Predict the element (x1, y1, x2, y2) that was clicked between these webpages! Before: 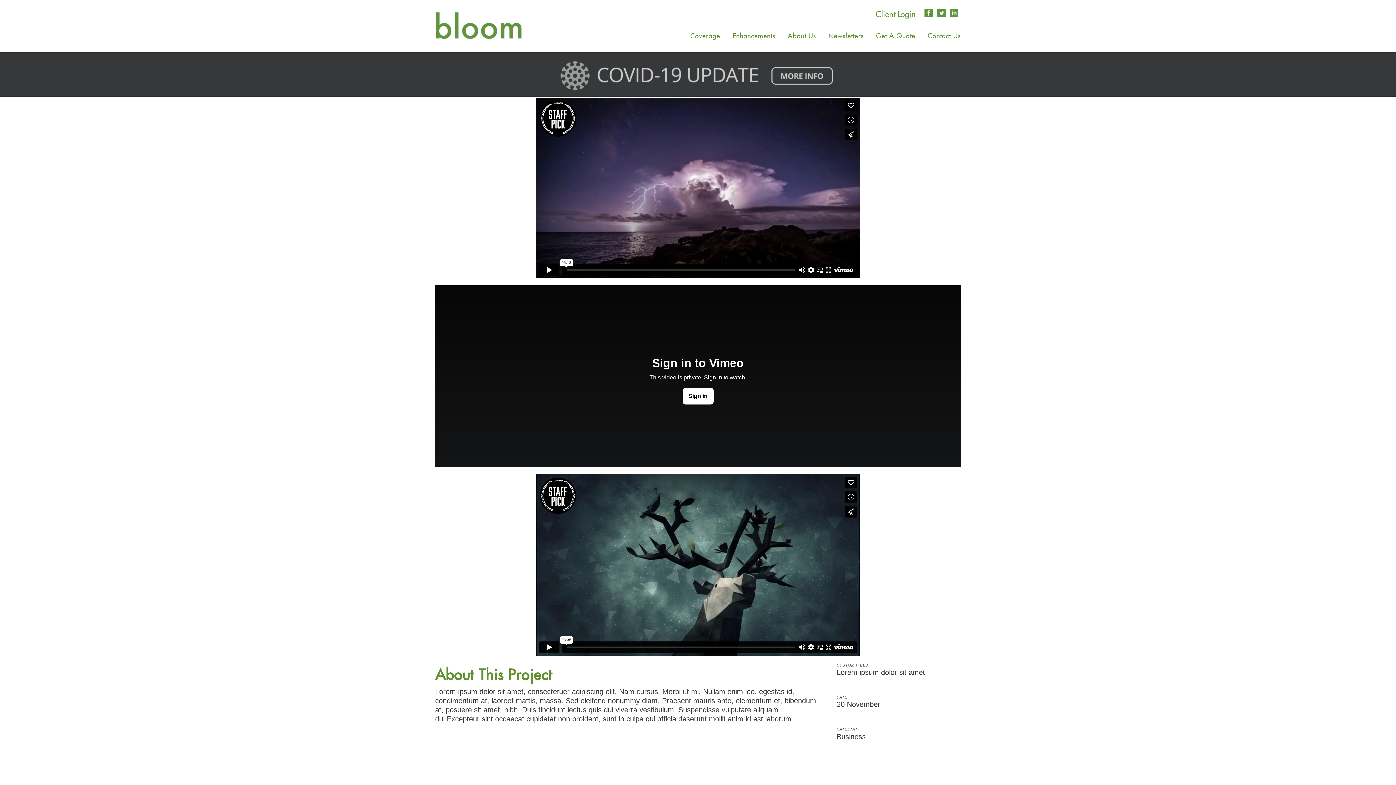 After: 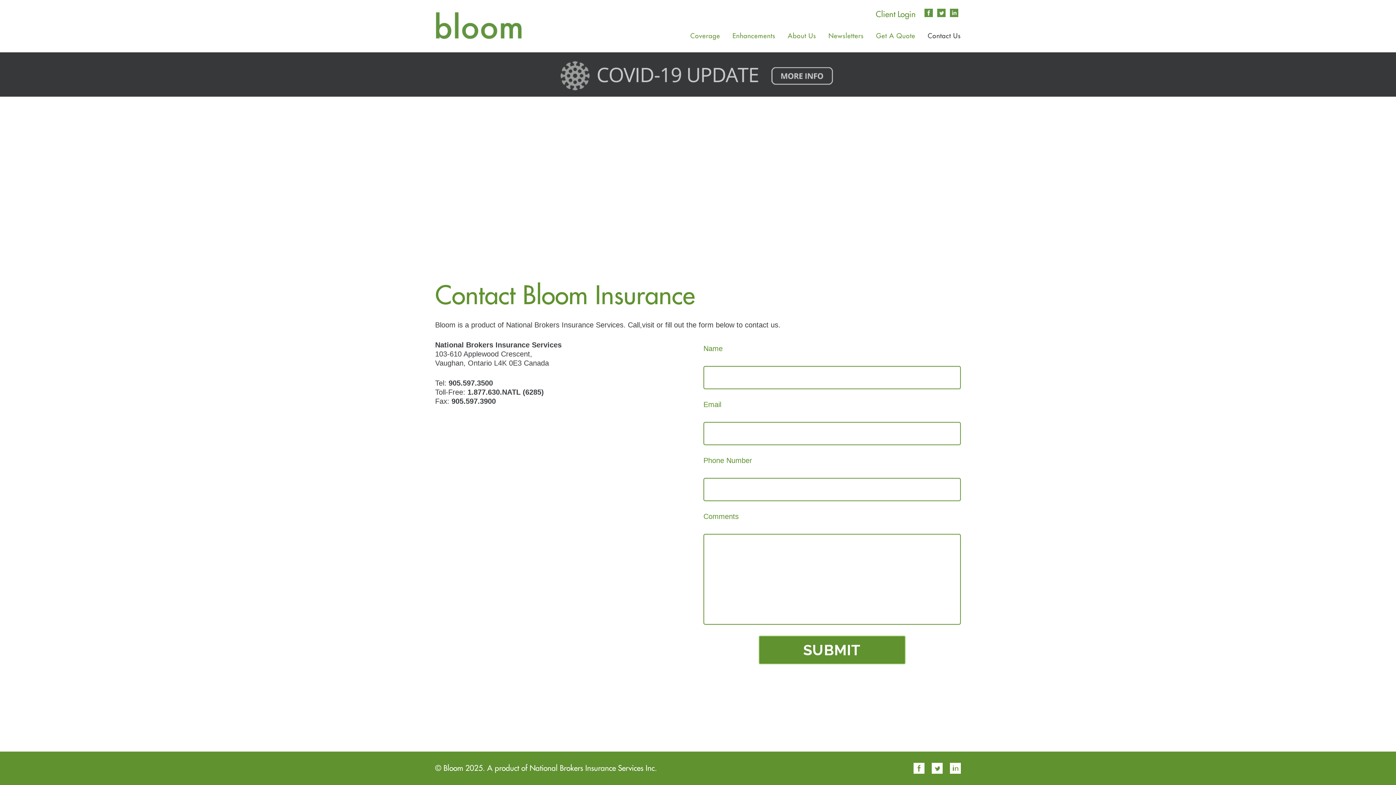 Action: bbox: (921, 26, 961, 45) label: Contact Us